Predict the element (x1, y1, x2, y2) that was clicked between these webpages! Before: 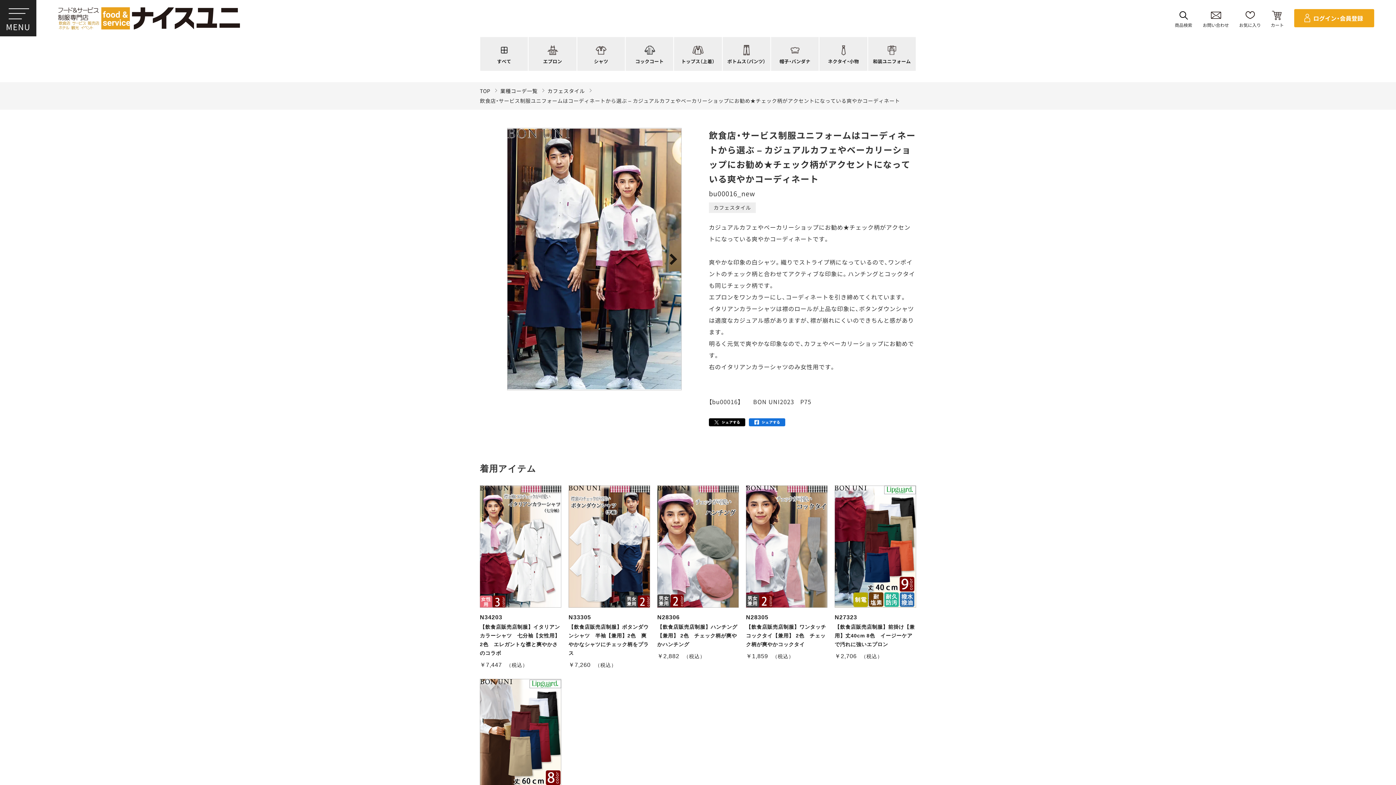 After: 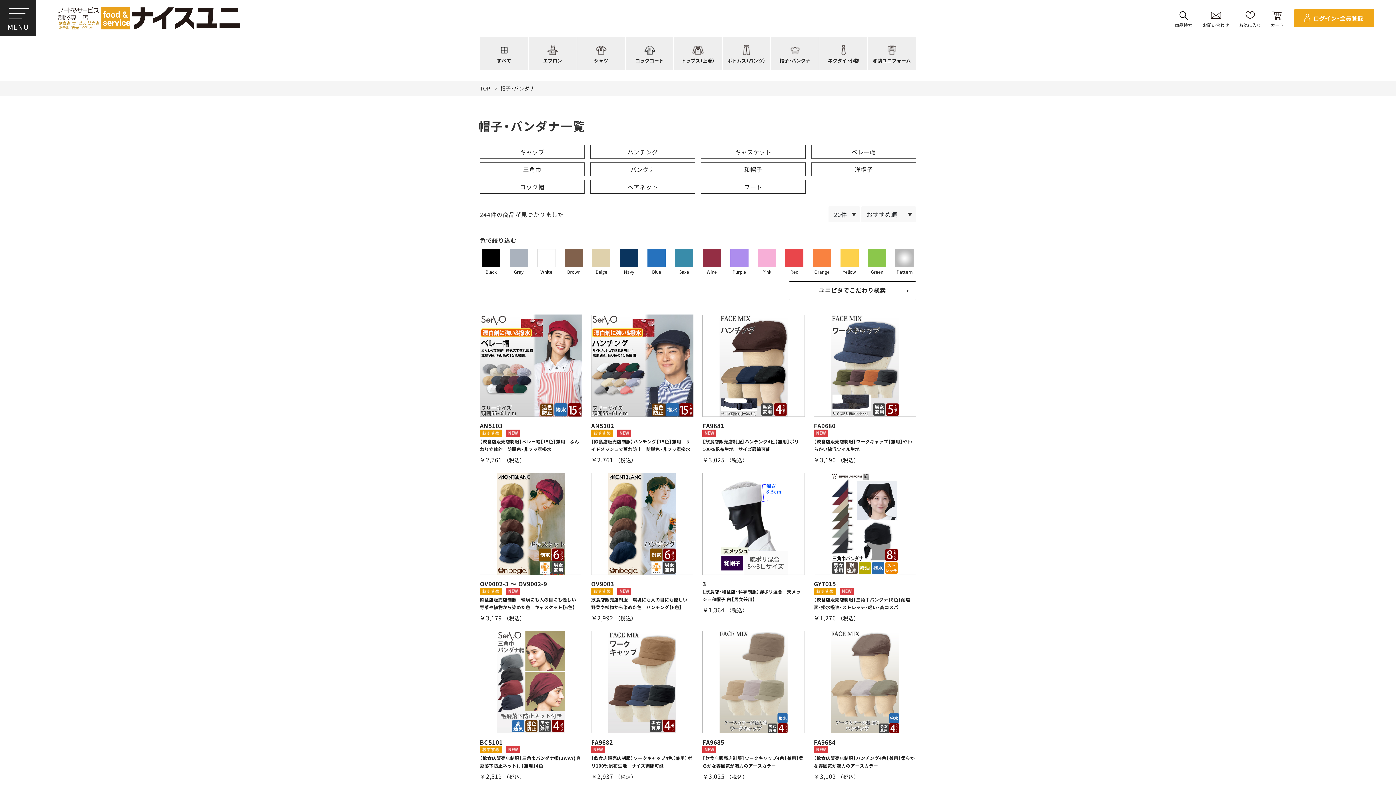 Action: label: 帽子・バンダナ bbox: (770, 36, 819, 71)